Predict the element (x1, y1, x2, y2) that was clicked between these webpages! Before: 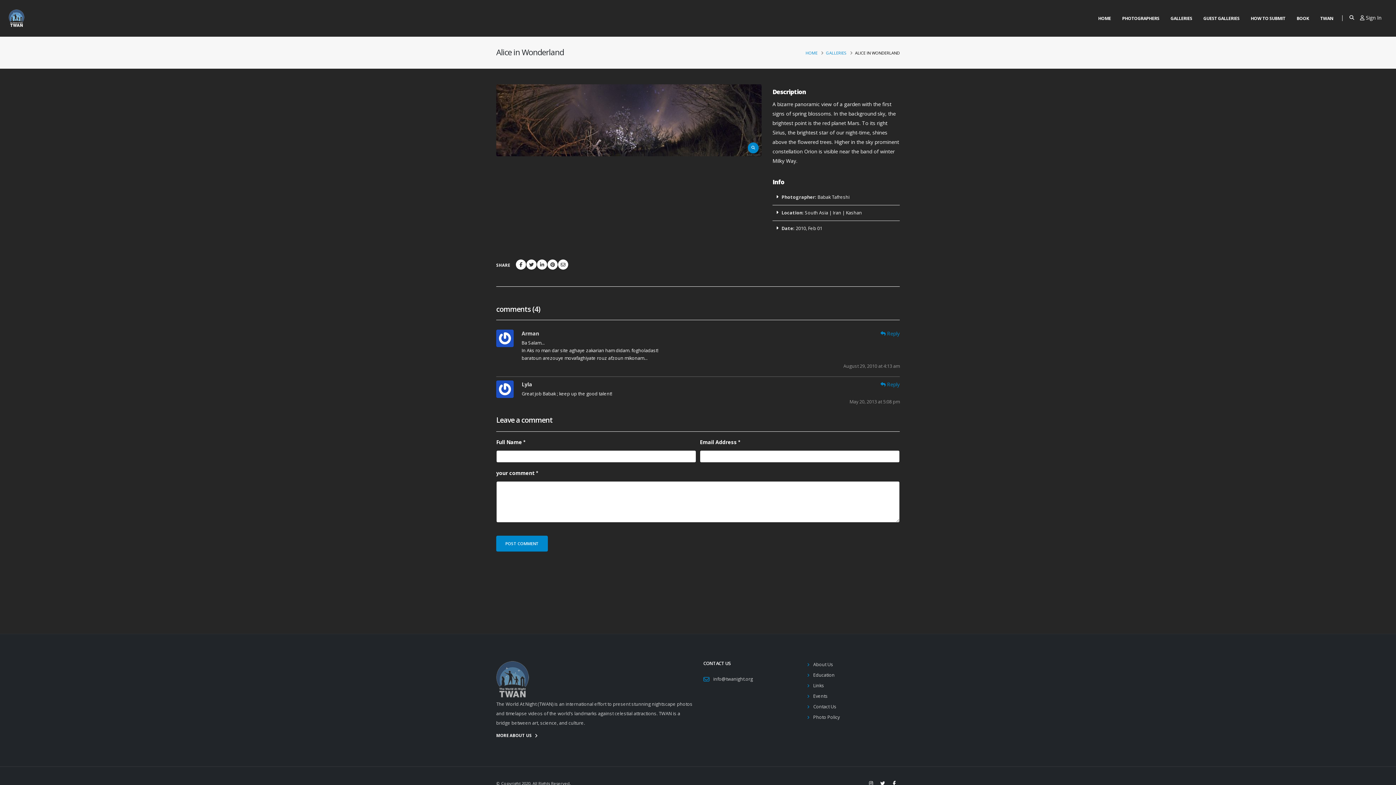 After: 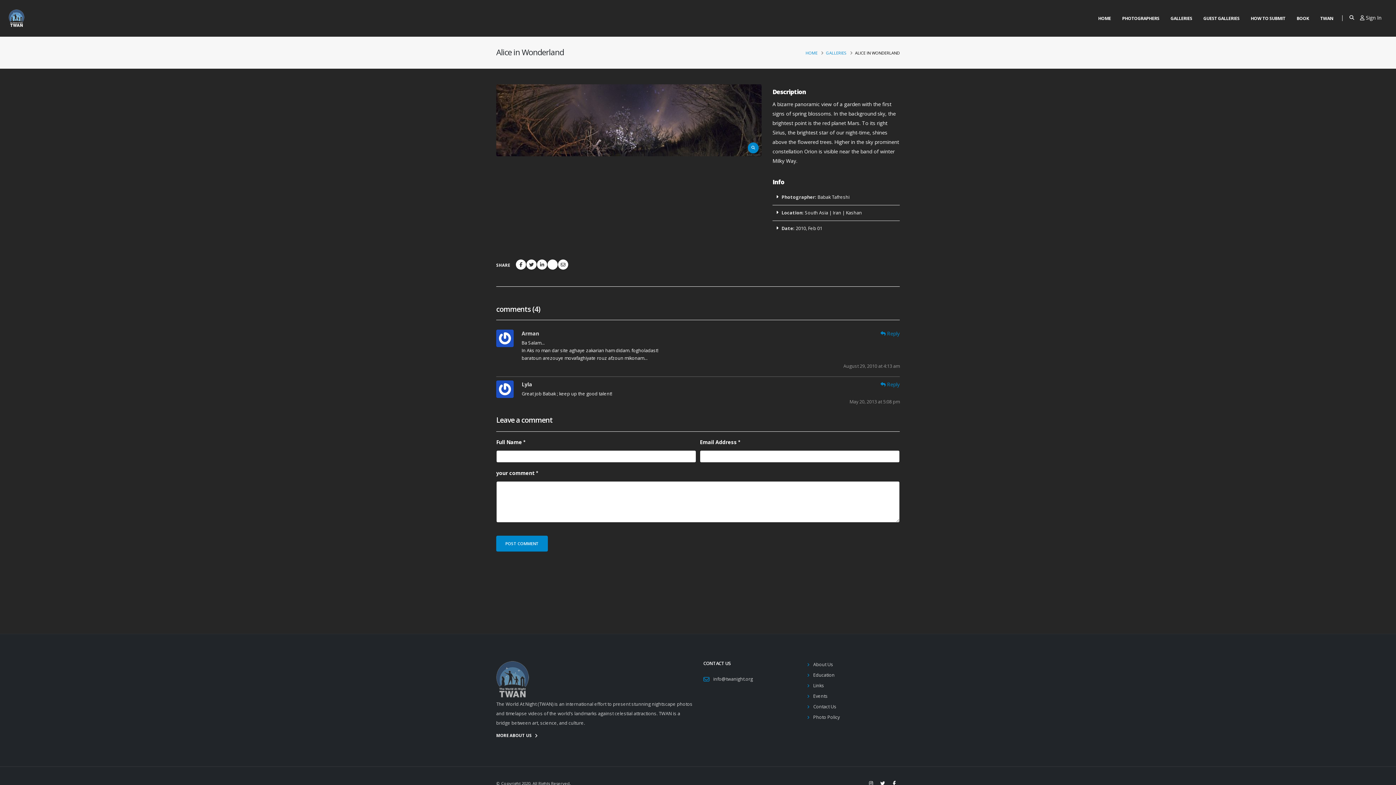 Action: bbox: (547, 259, 557, 269)